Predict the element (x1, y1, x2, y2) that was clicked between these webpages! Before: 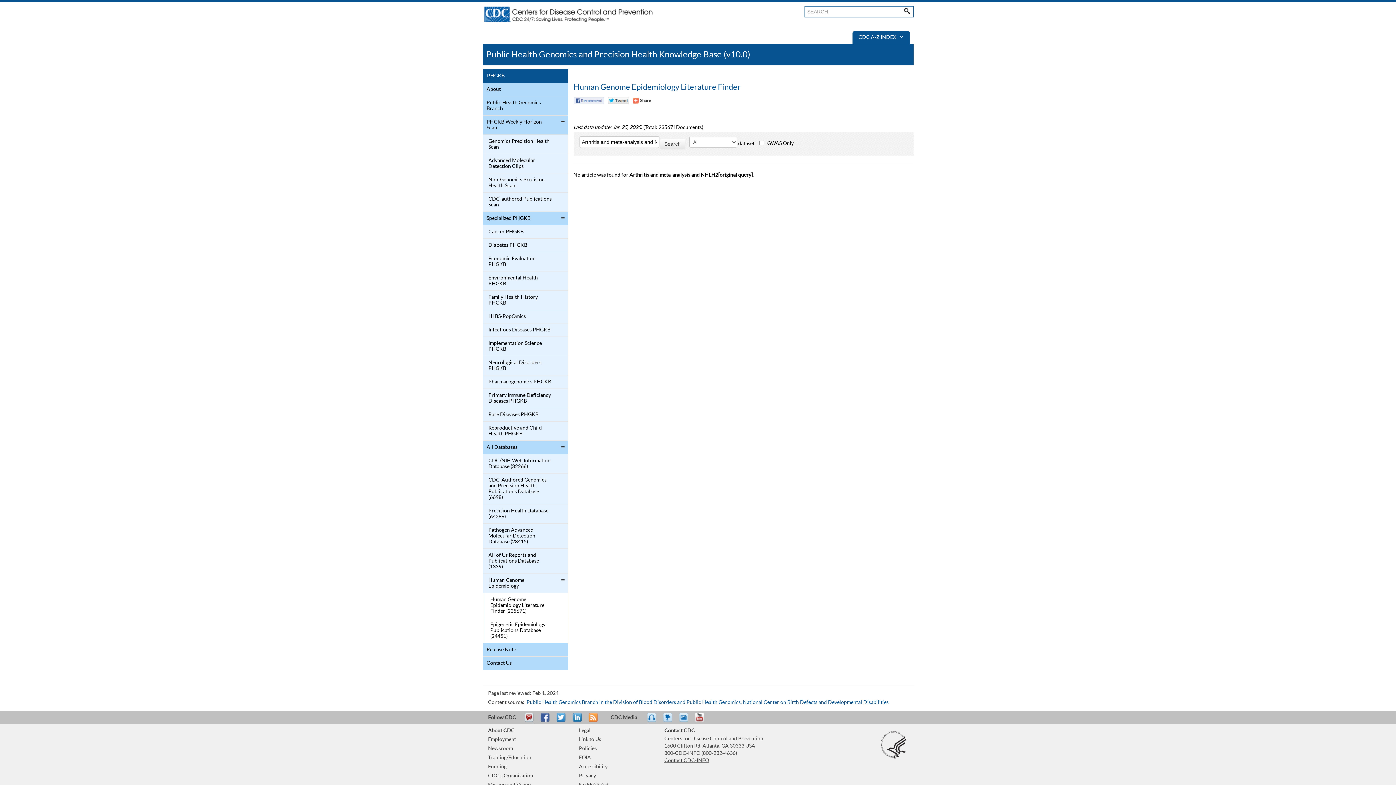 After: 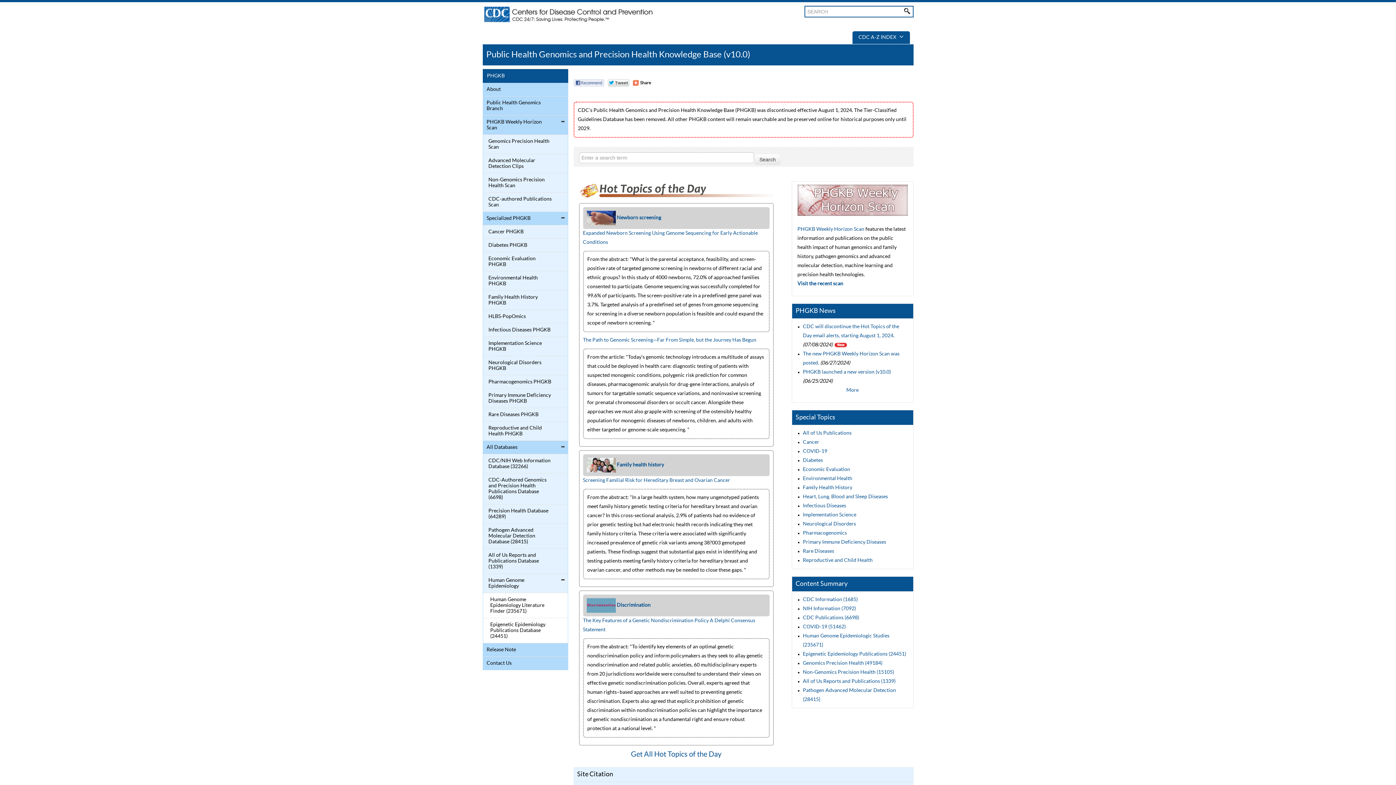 Action: label: Public Health Genomics and Precision Health Knowledge Base (v10.0) bbox: (486, 50, 750, 59)